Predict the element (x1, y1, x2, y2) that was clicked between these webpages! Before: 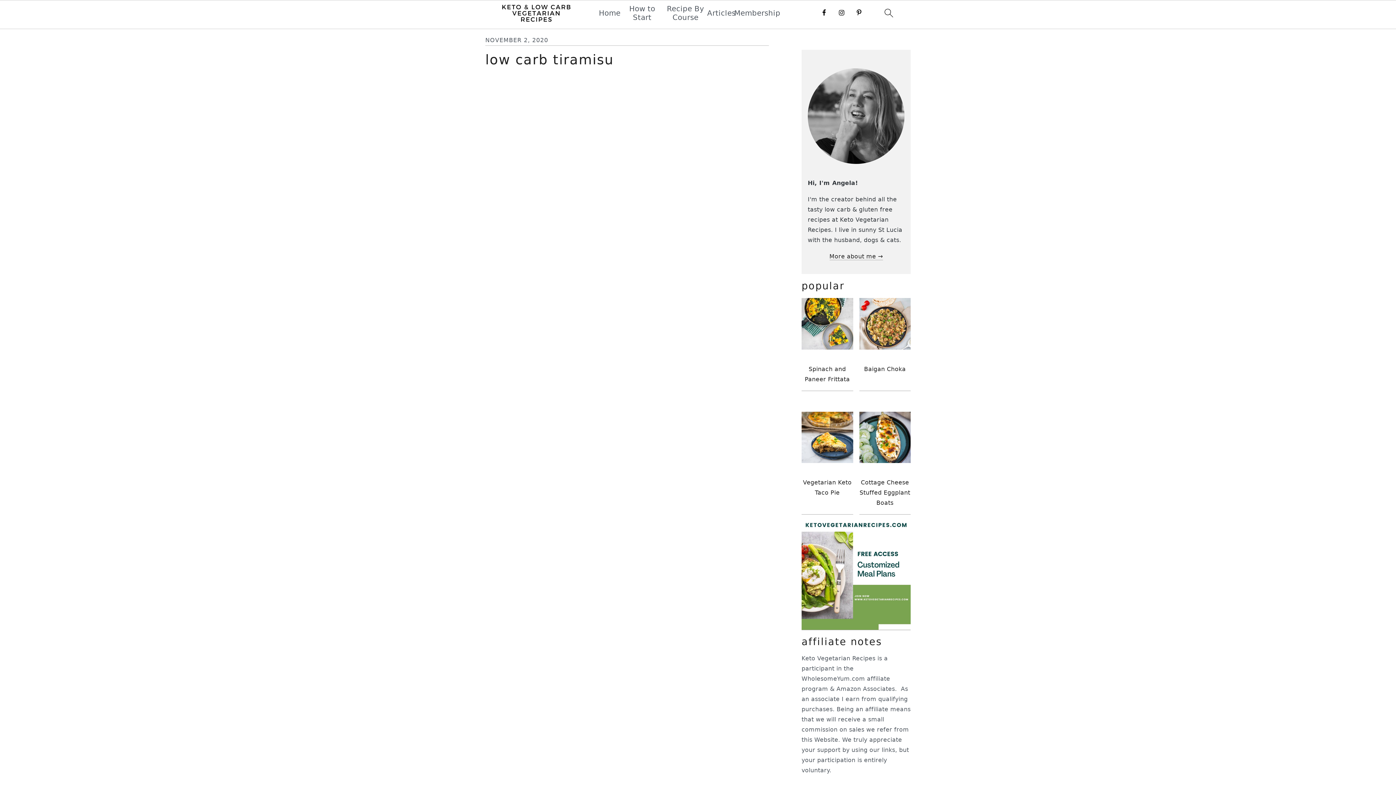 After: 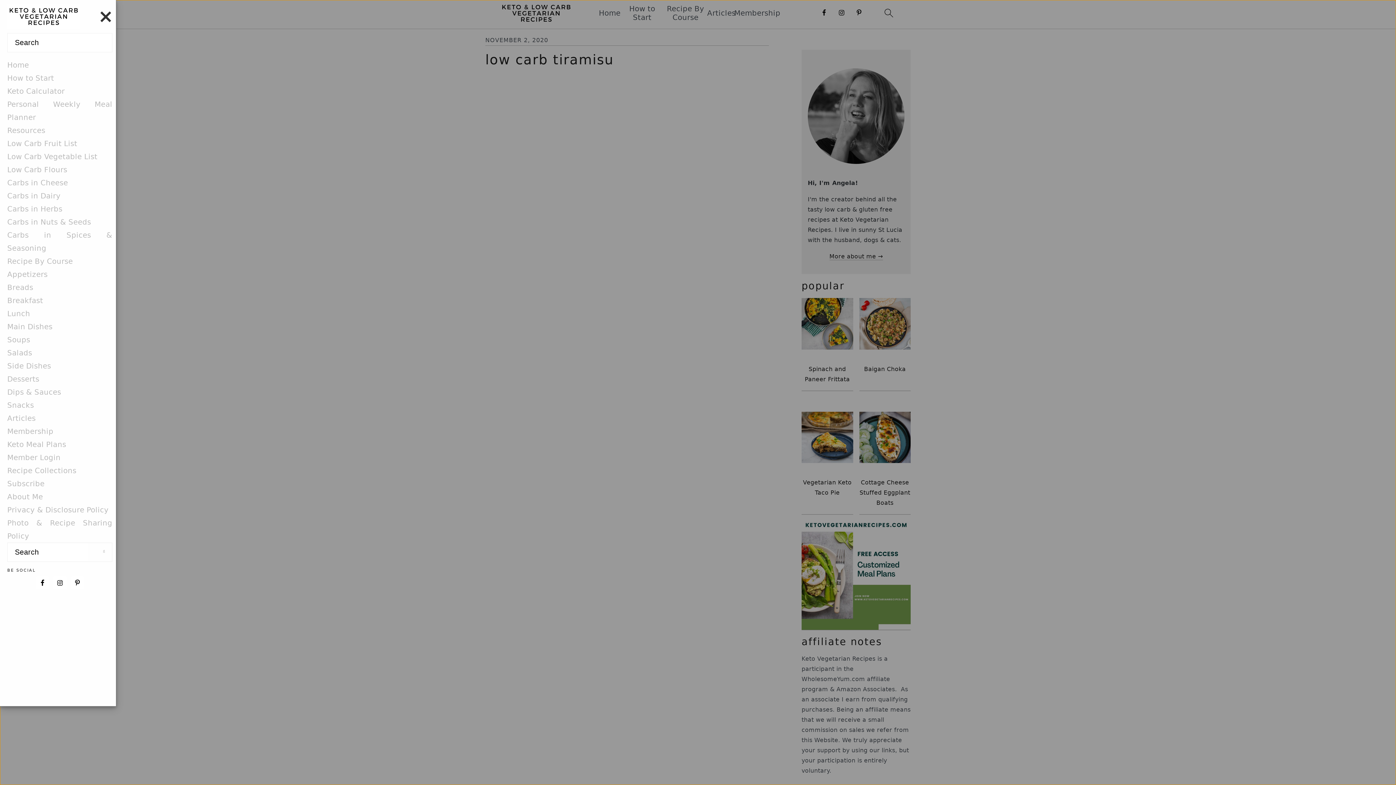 Action: bbox: (880, 3, 898, 26)